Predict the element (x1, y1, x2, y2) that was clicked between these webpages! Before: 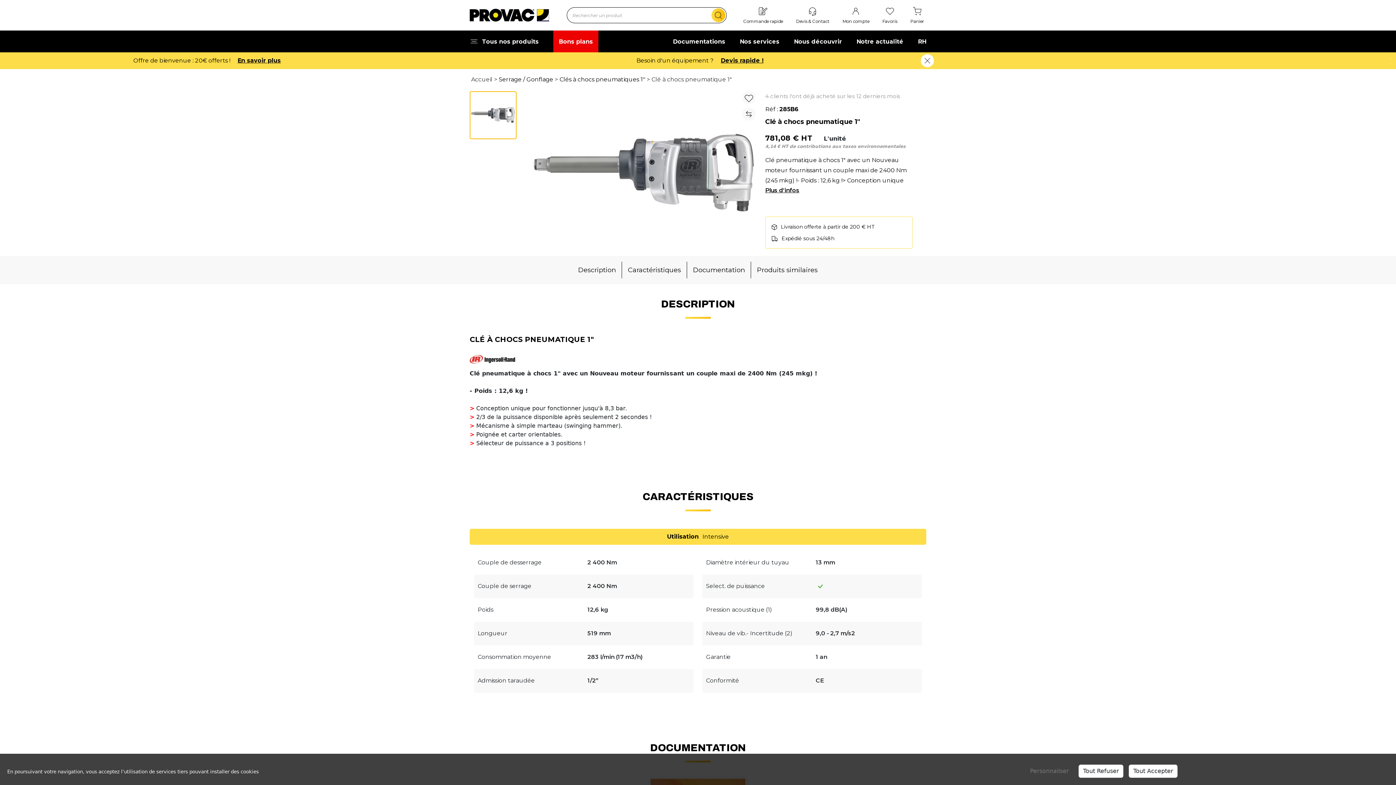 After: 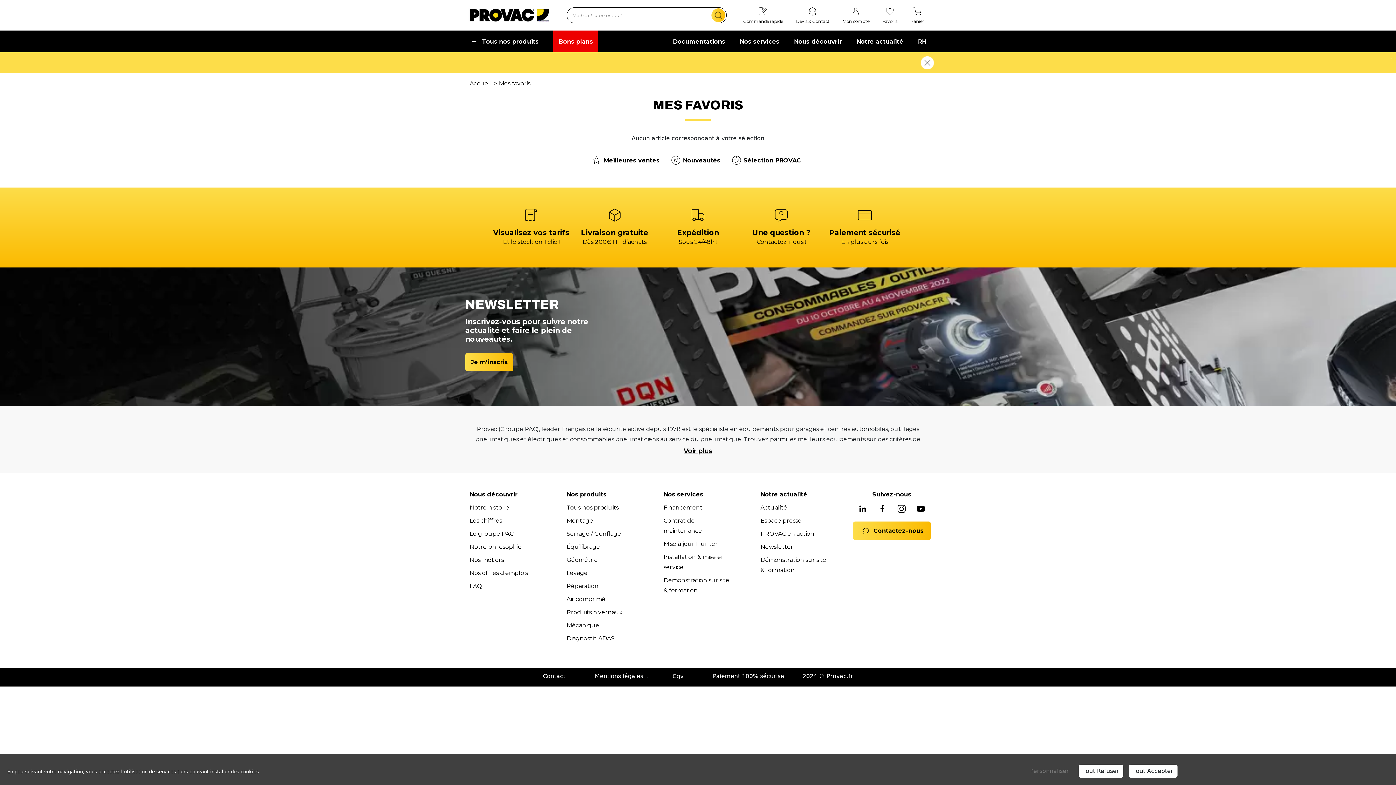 Action: bbox: (885, 7, 894, 16)